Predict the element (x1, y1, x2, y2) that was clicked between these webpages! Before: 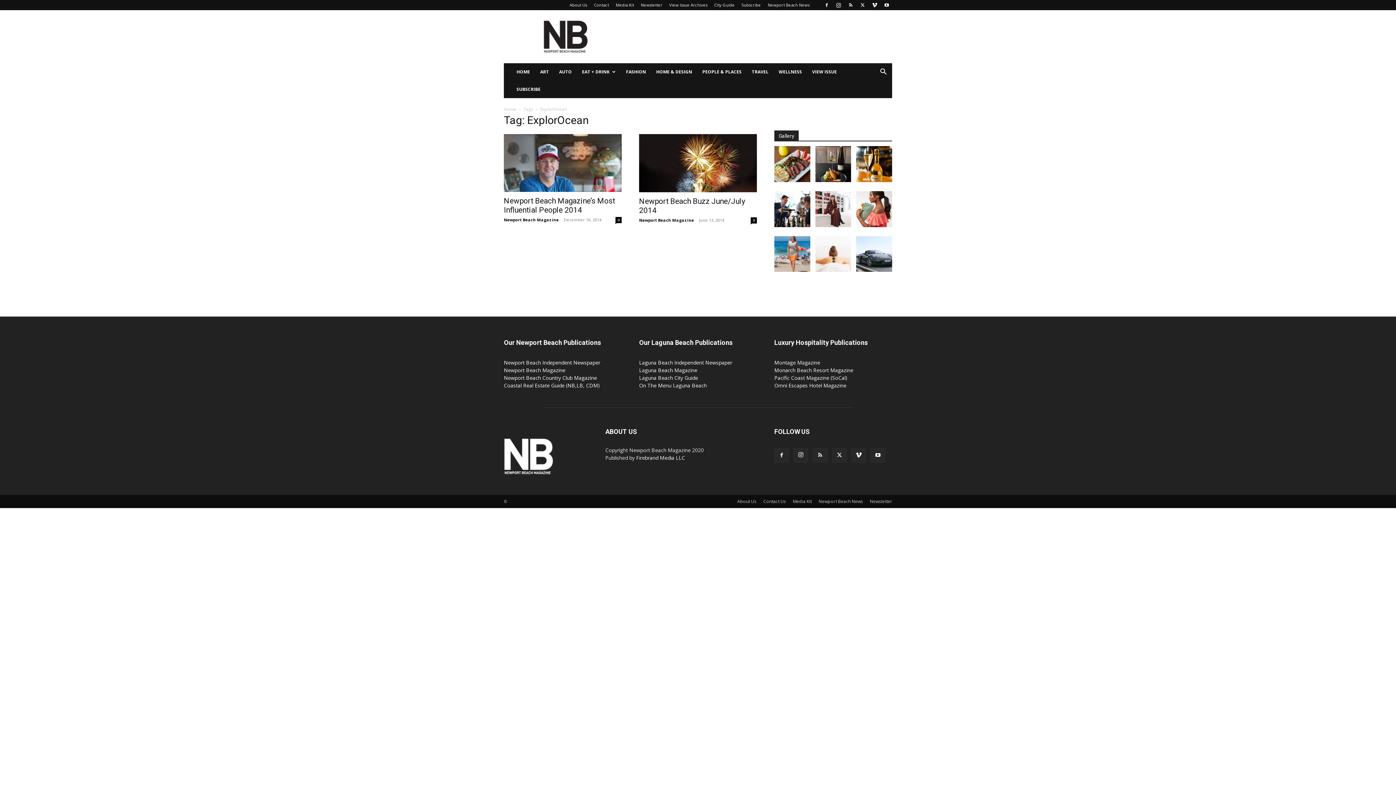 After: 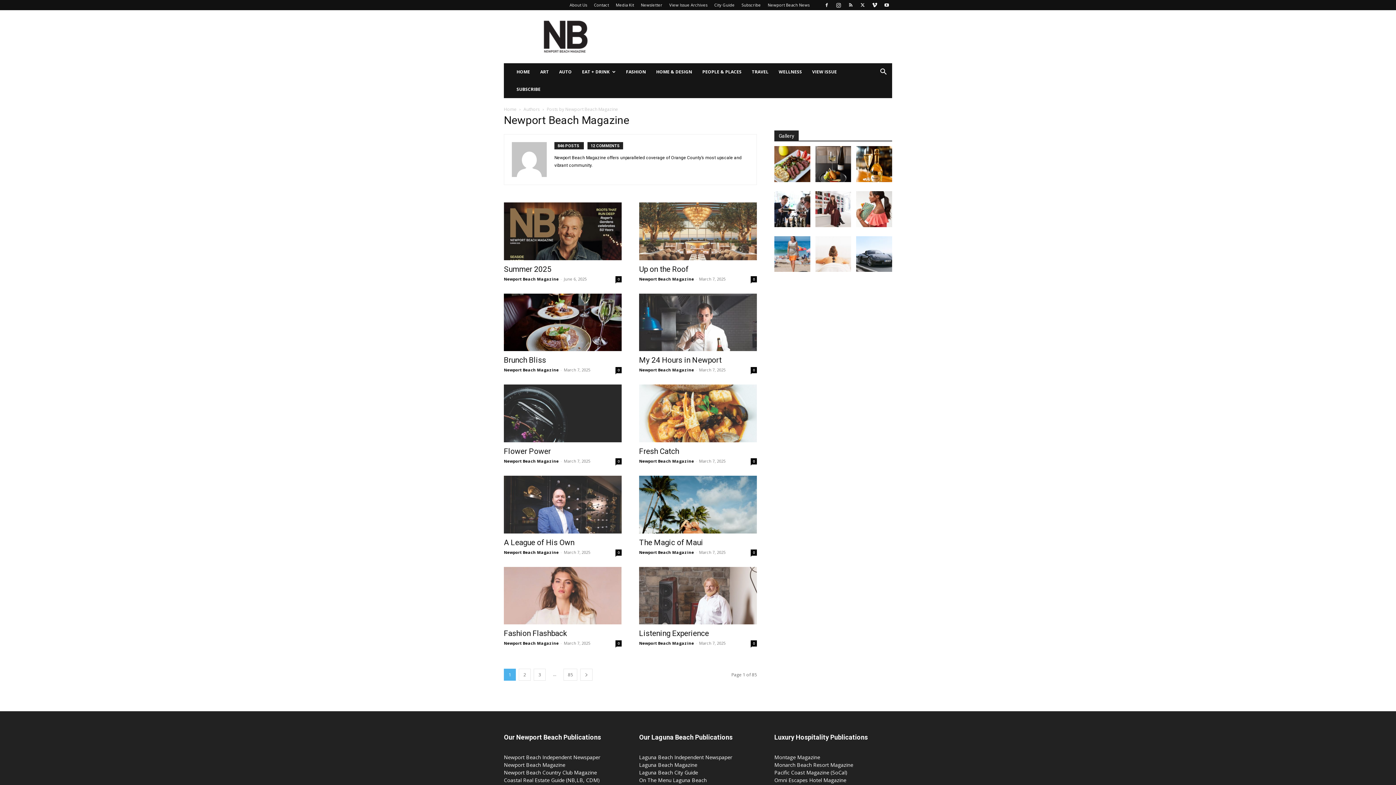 Action: label: Newport Beach Magazine bbox: (639, 217, 694, 222)